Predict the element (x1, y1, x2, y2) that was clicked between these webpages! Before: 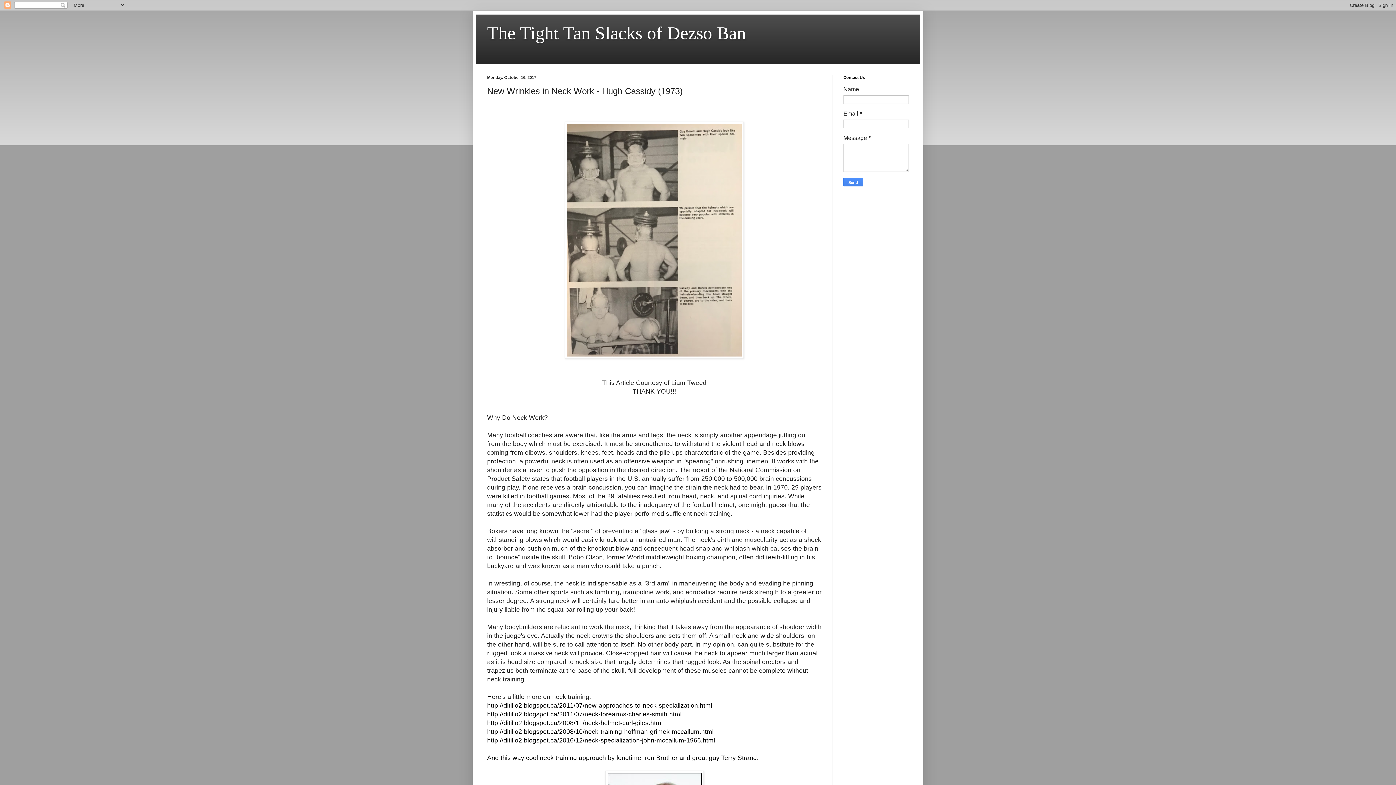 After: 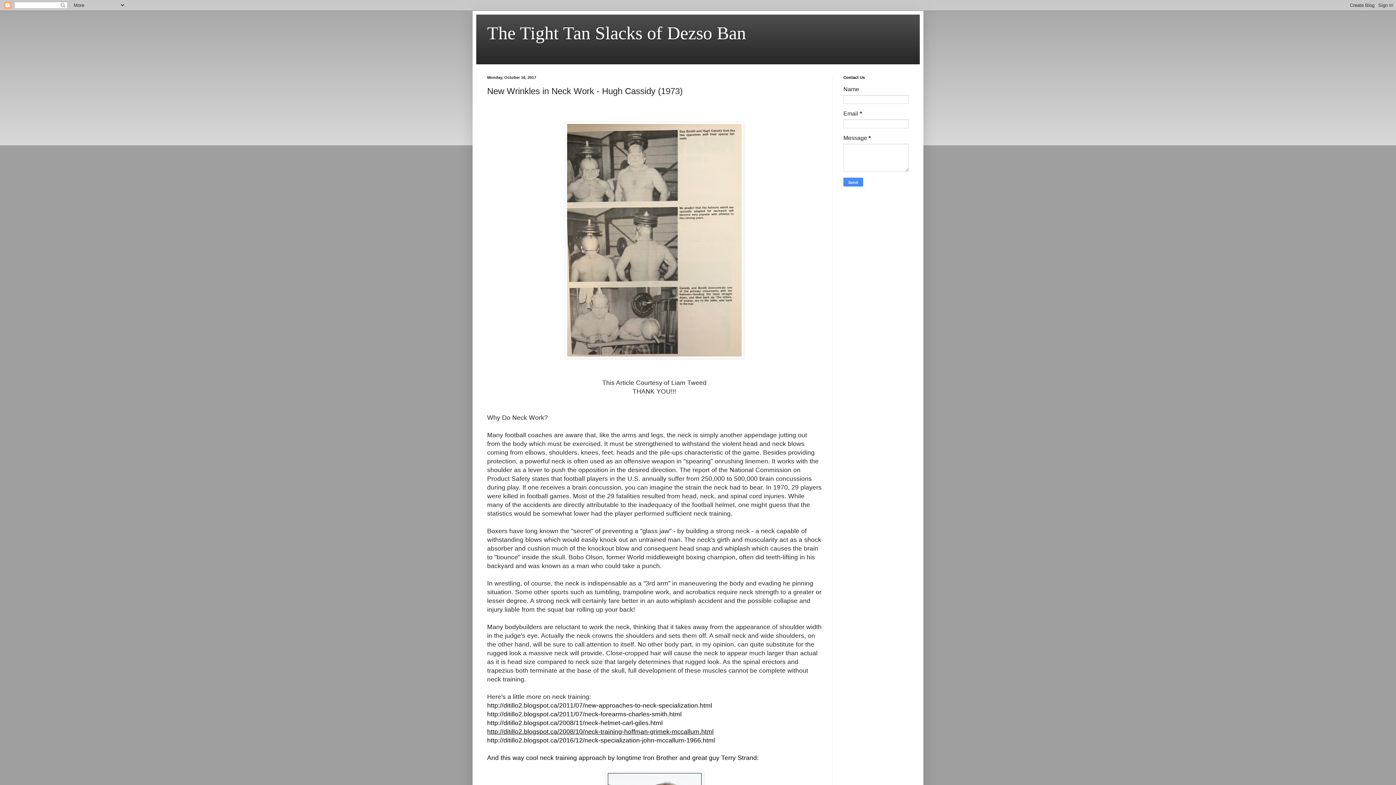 Action: label: http://ditillo2.blogspot.ca/2008/10/neck-training-hoffman-grimek-mccallum.html bbox: (487, 728, 713, 735)